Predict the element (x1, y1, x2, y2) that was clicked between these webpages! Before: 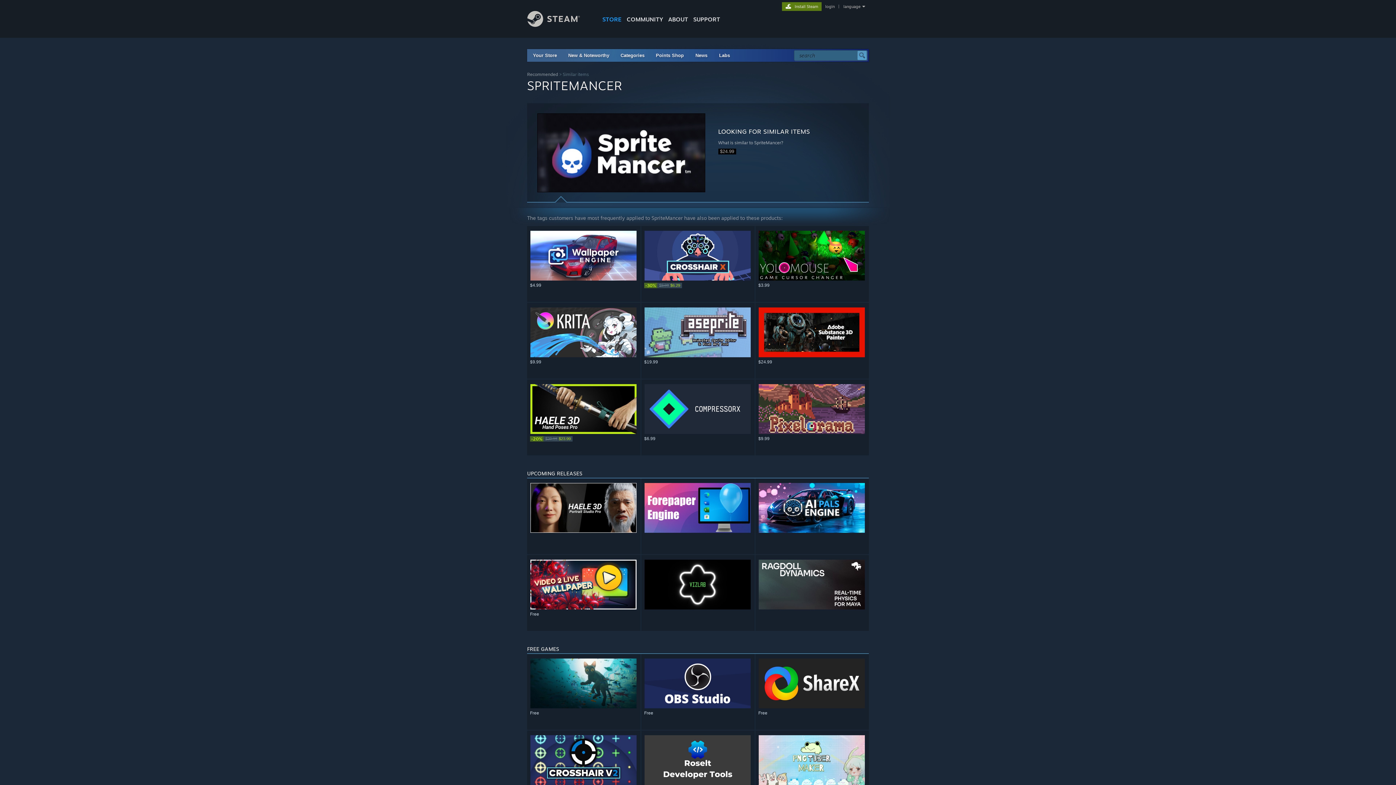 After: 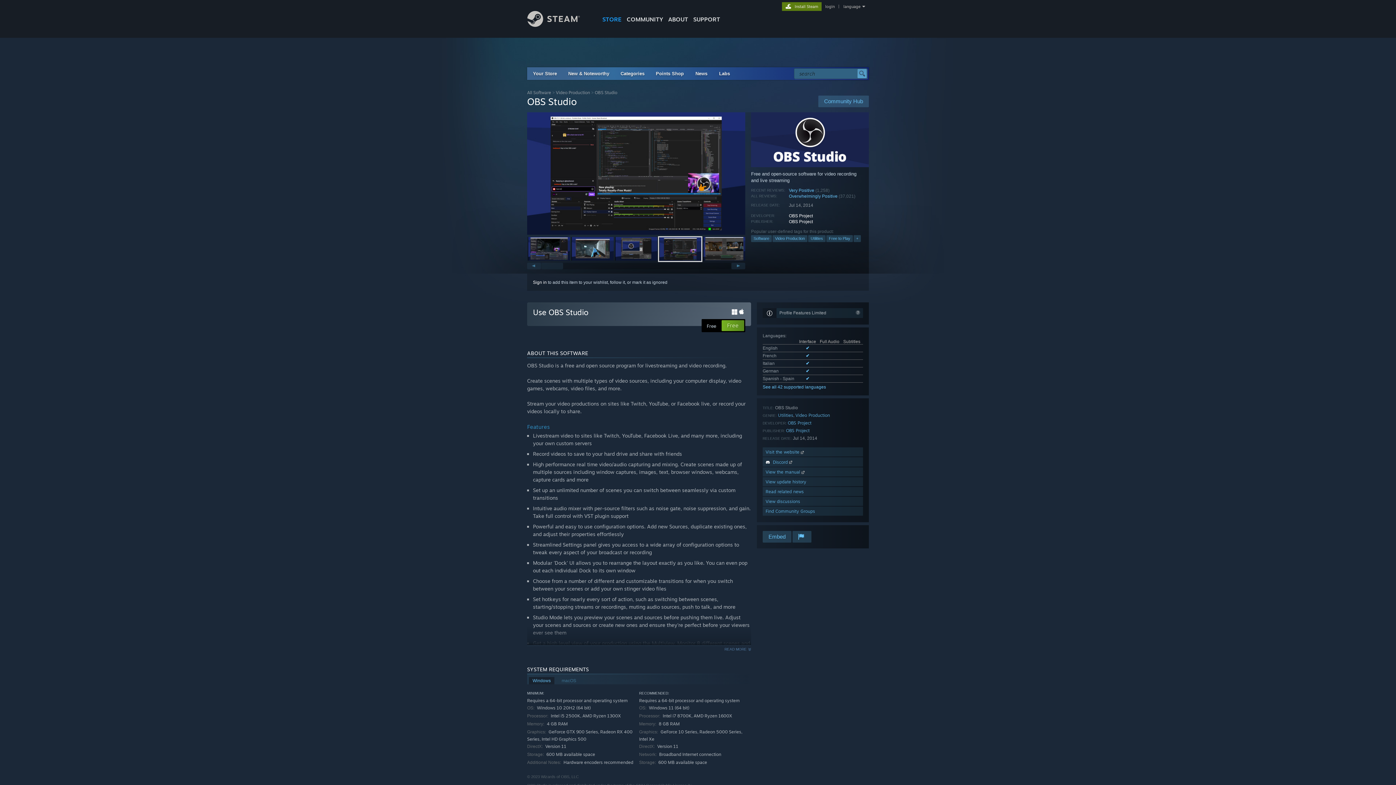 Action: bbox: (644, 658, 751, 709)